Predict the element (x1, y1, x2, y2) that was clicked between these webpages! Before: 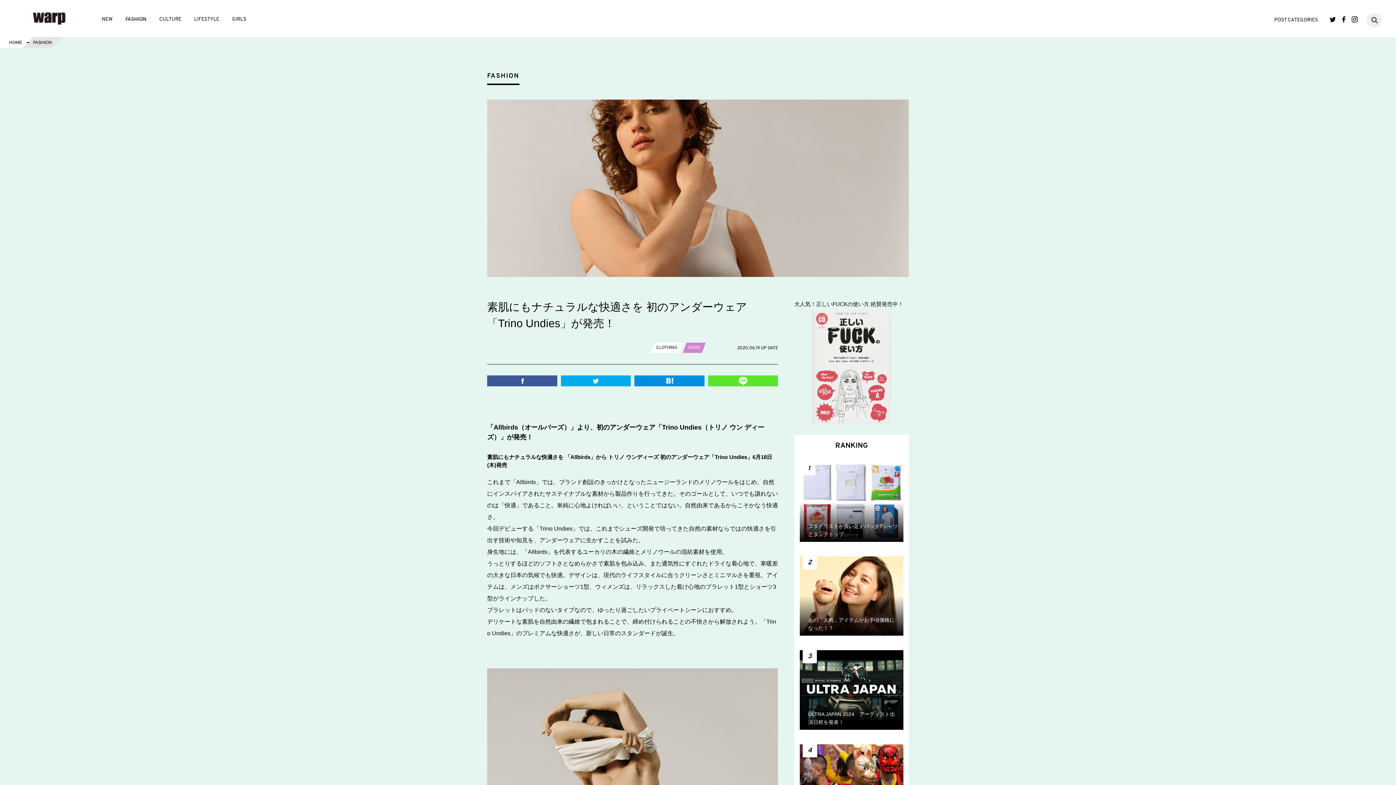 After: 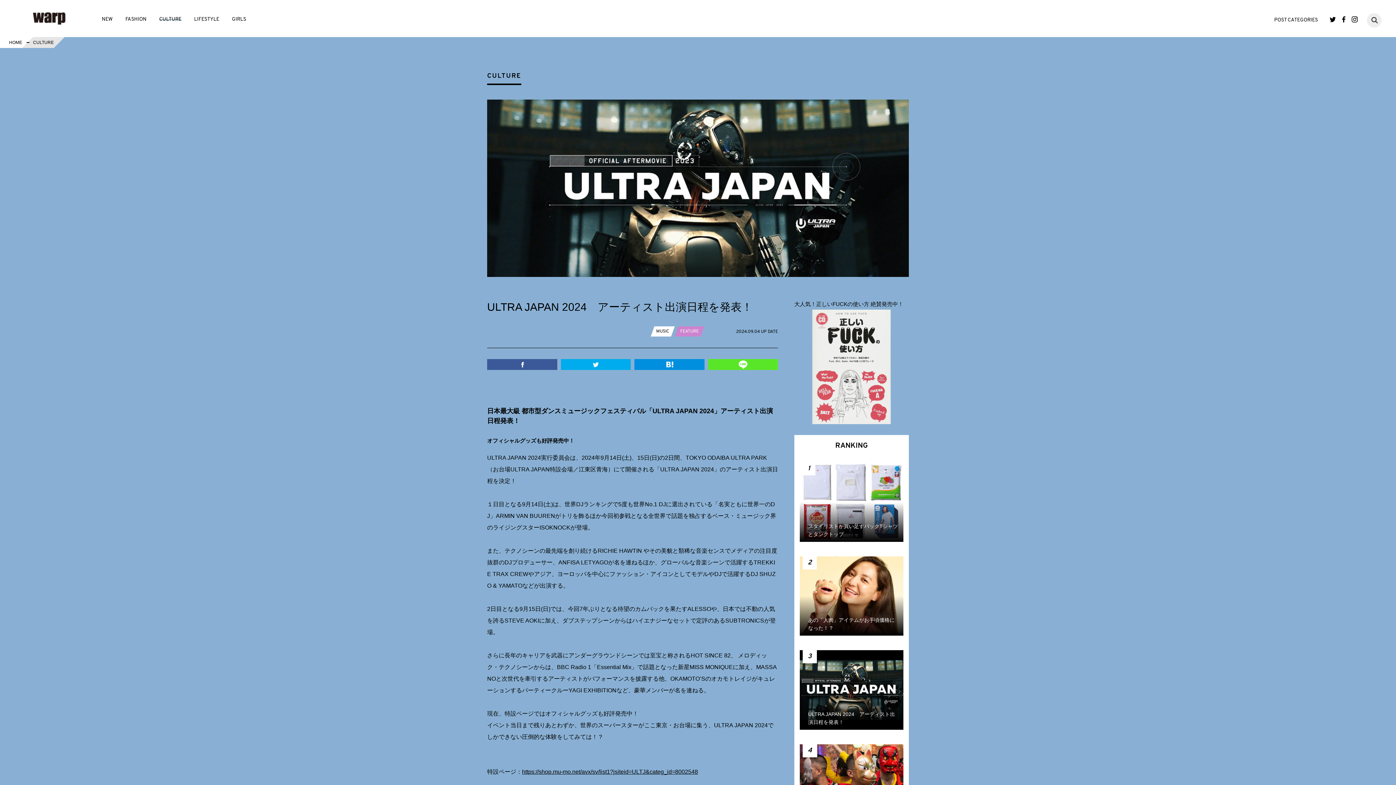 Action: bbox: (800, 650, 903, 730) label: 3
ULTRA JAPAN 2024　アーティスト出演日程を発表！